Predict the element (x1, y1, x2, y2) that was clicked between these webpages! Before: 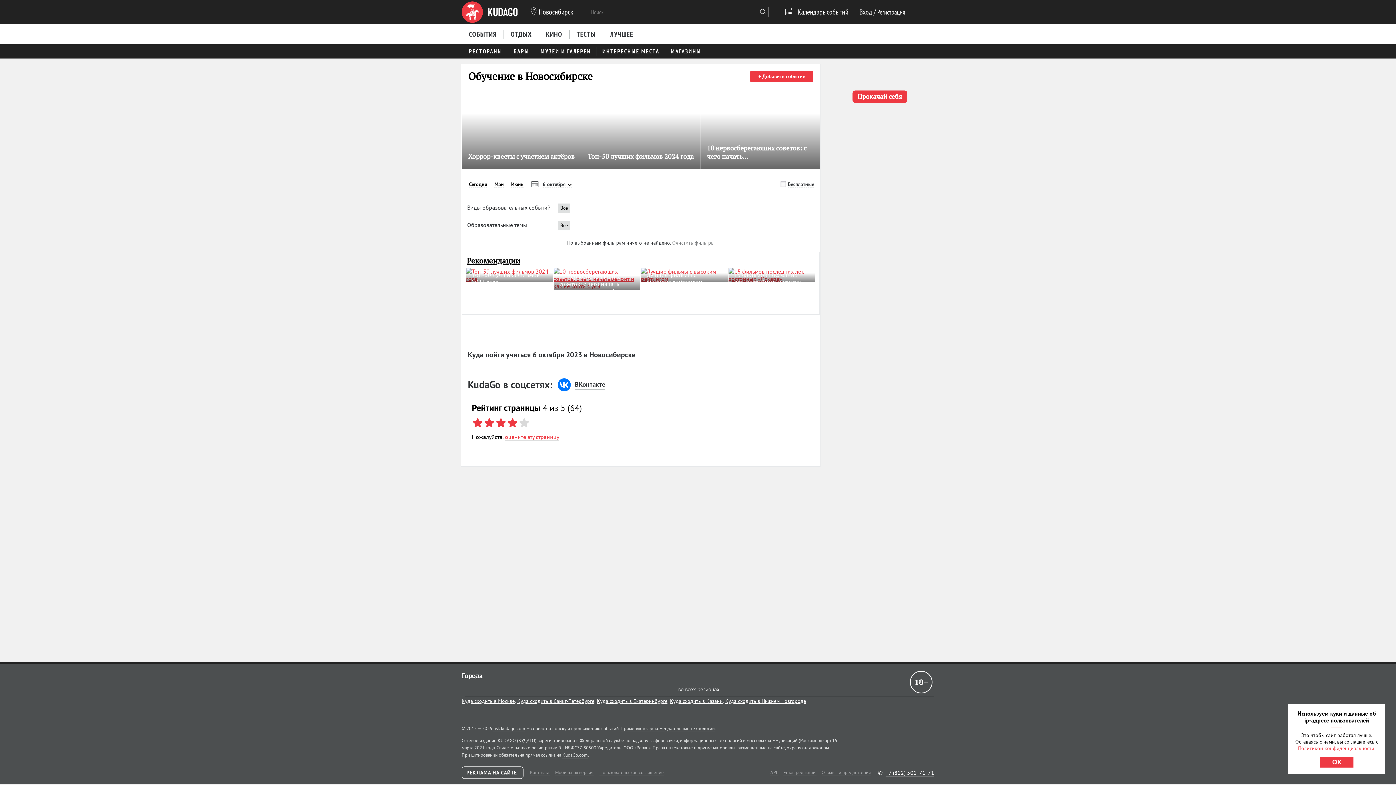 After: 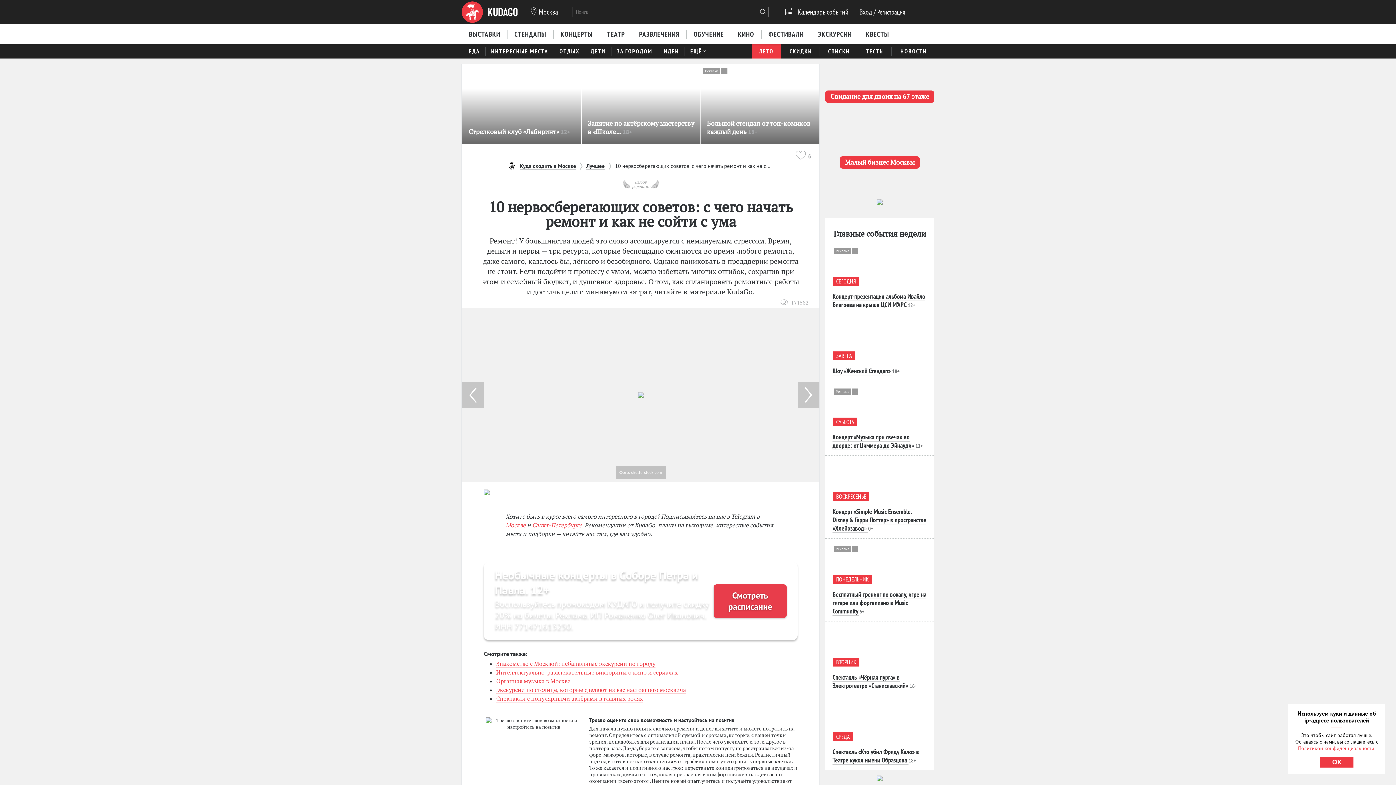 Action: bbox: (553, 267, 640, 289)